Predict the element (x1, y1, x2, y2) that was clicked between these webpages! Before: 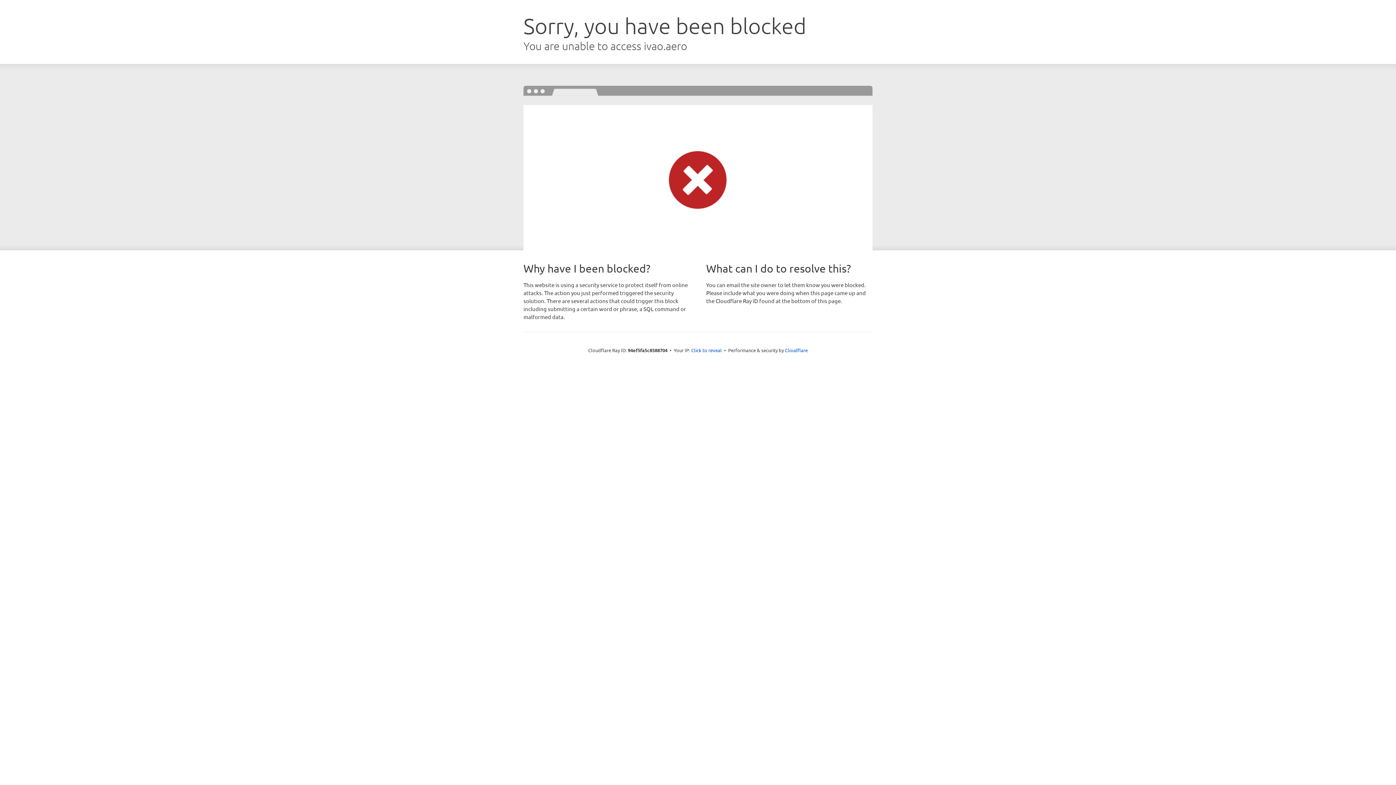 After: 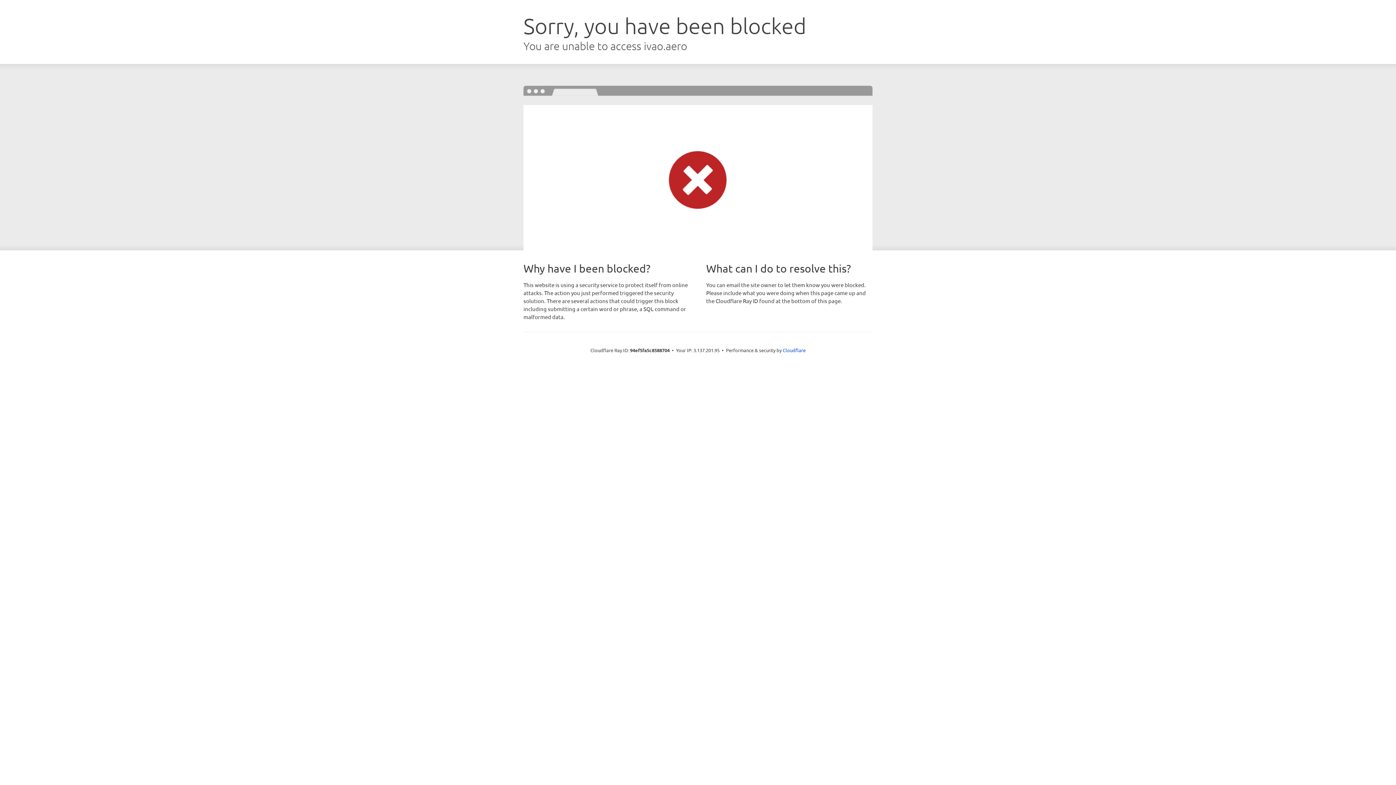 Action: label: Click to reveal bbox: (691, 346, 722, 353)